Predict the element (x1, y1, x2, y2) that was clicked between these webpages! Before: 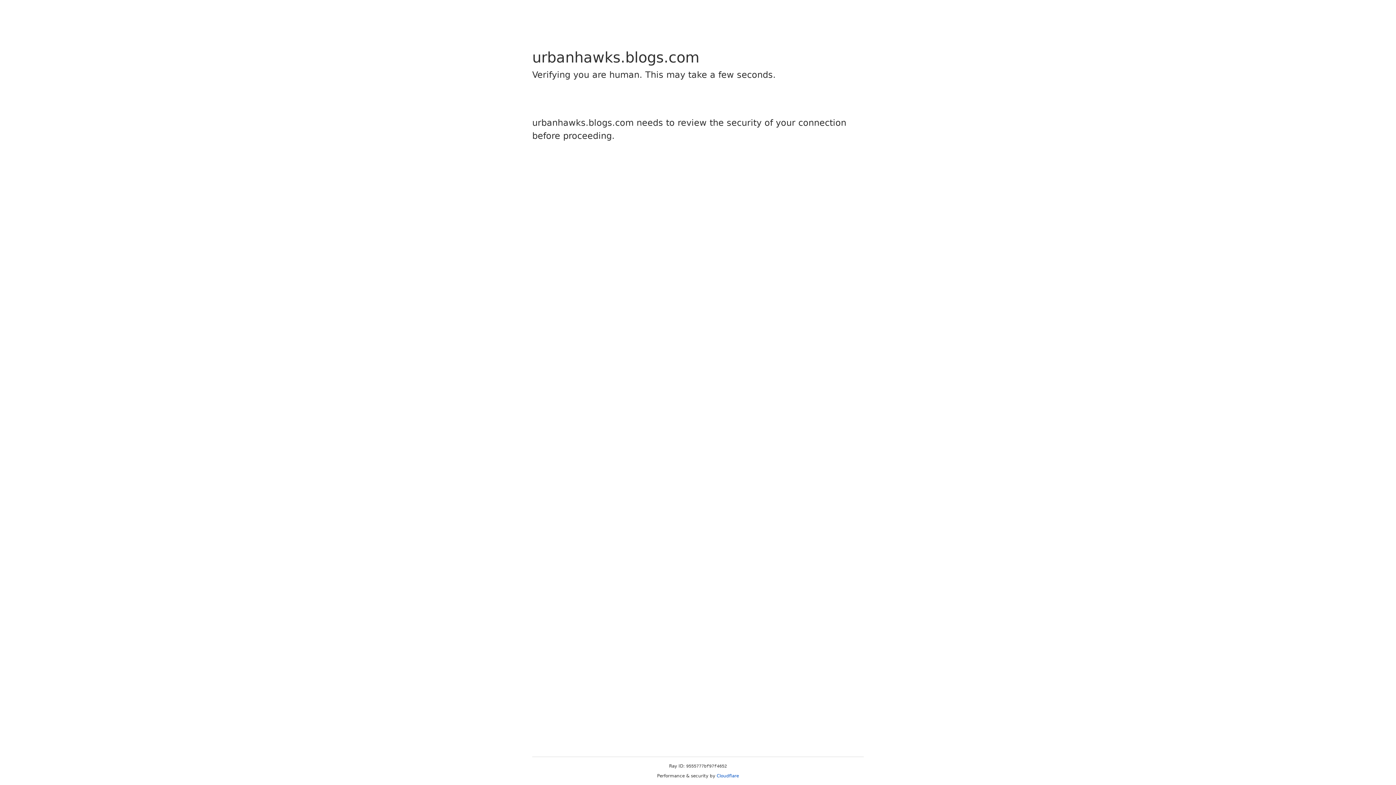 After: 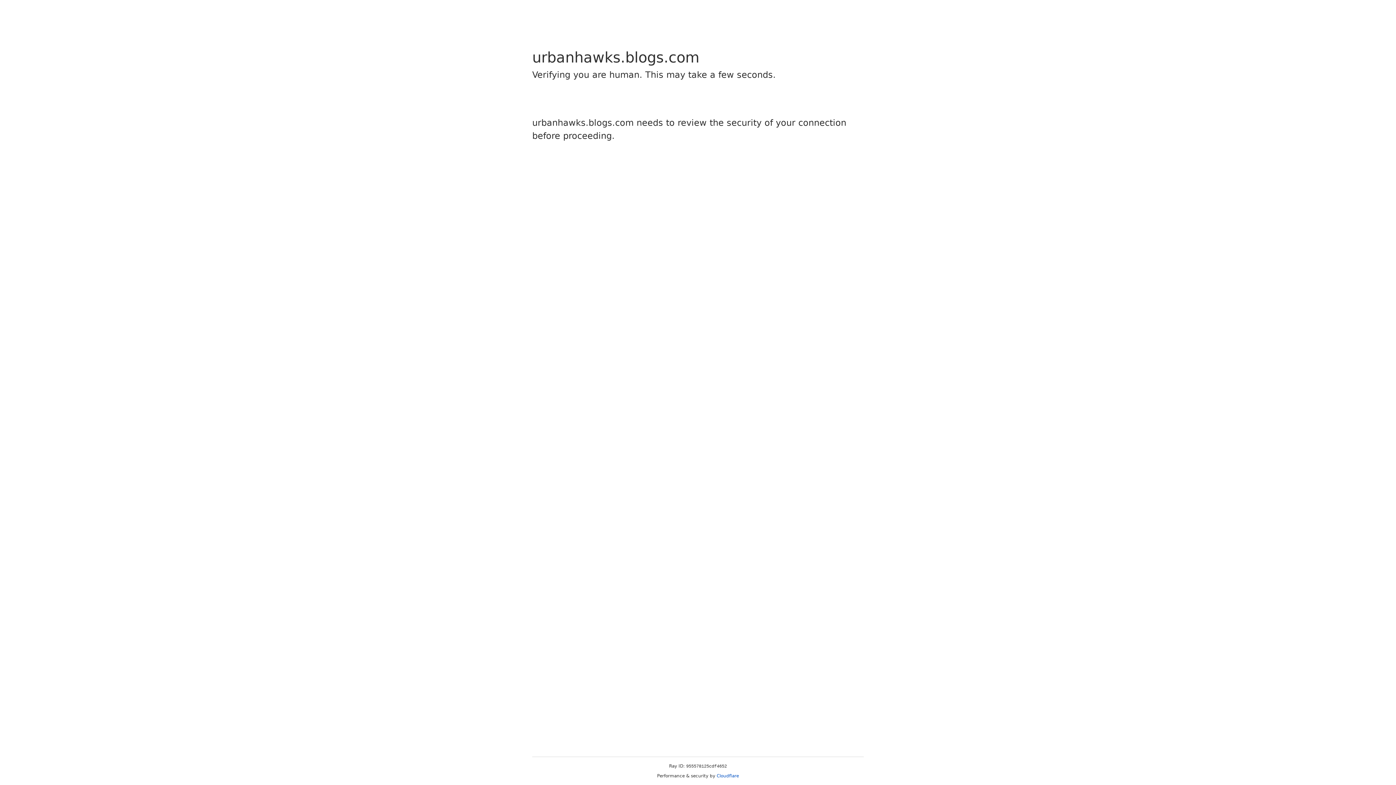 Action: bbox: (716, 773, 739, 778) label: Cloudflare